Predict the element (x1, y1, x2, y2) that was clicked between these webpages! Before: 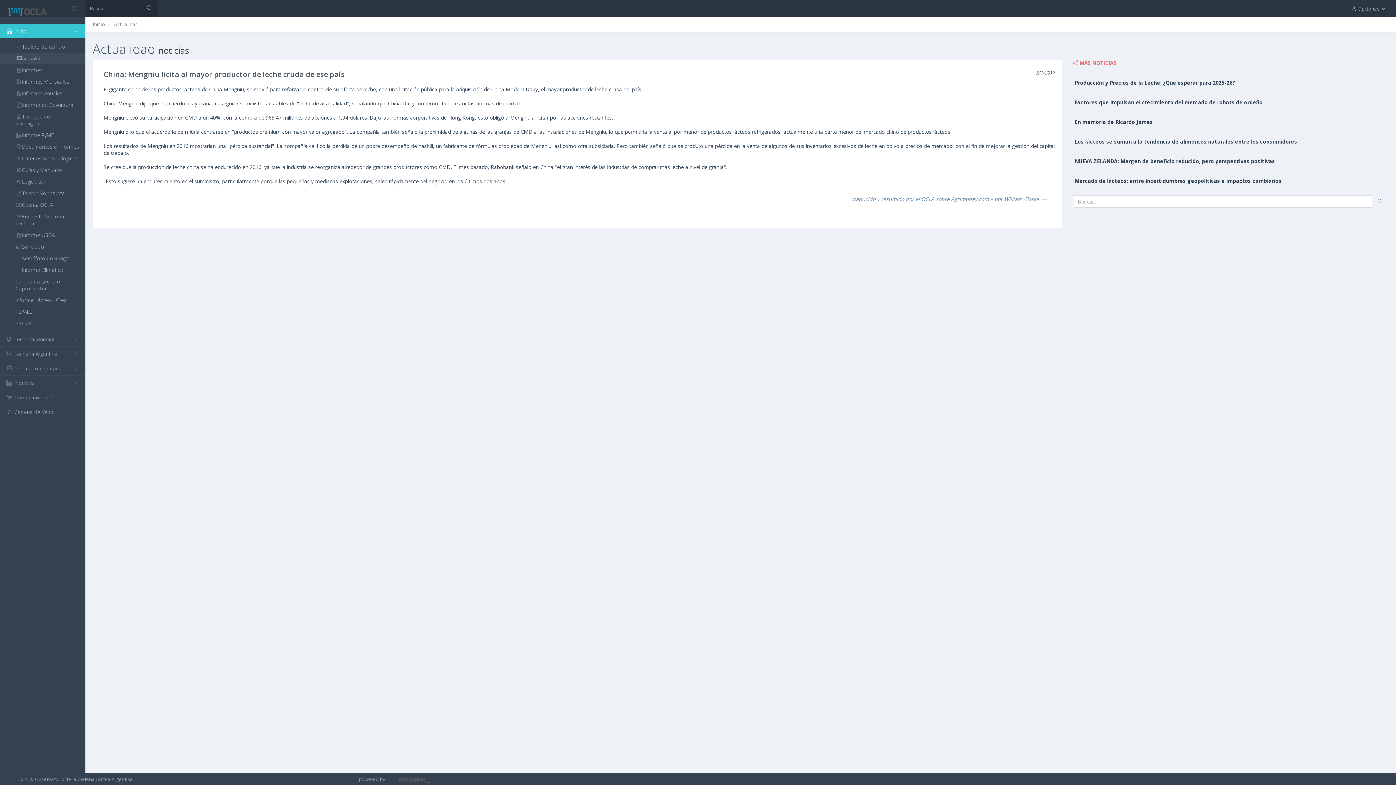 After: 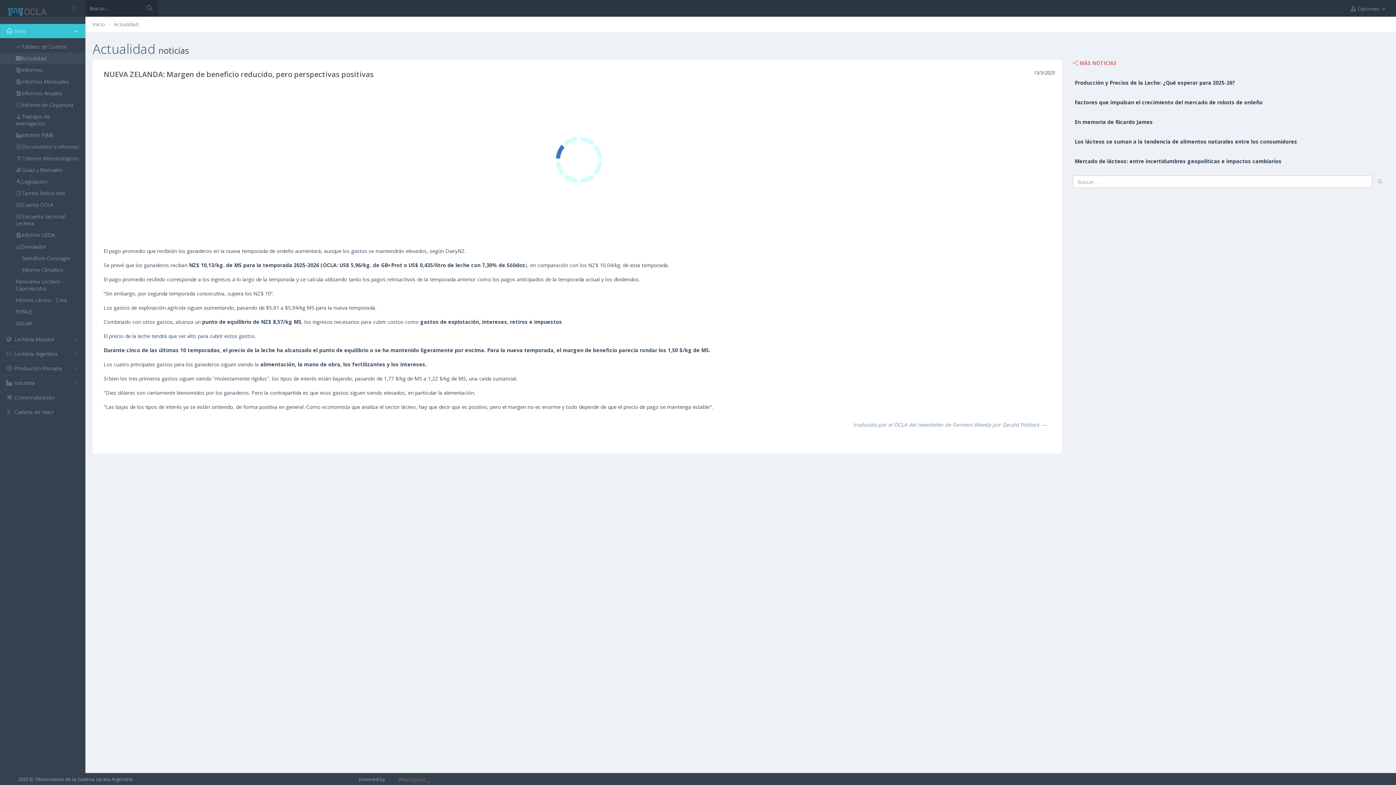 Action: label: NUEVA ZELANDA: Margen de beneficio reducido, pero perspectivas positivas bbox: (1075, 157, 1275, 164)